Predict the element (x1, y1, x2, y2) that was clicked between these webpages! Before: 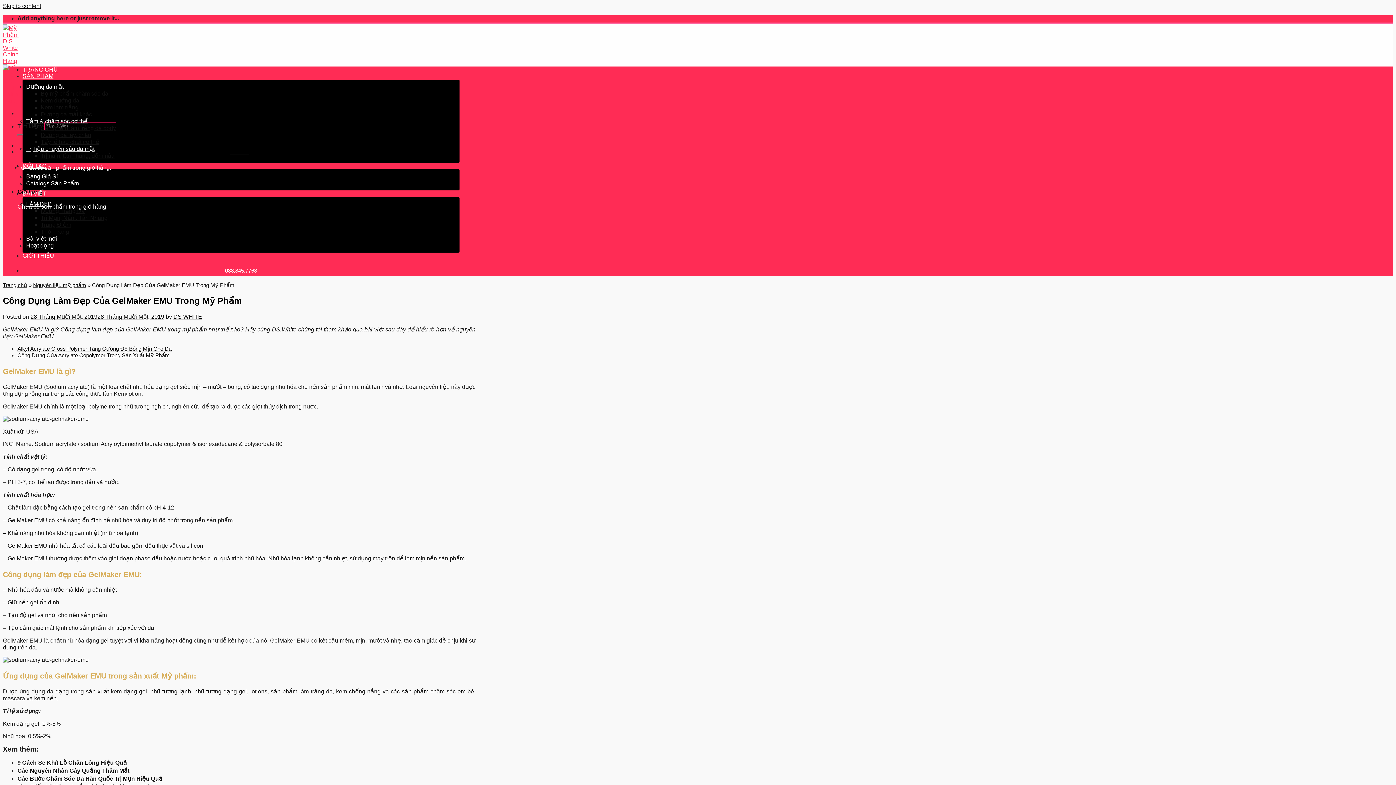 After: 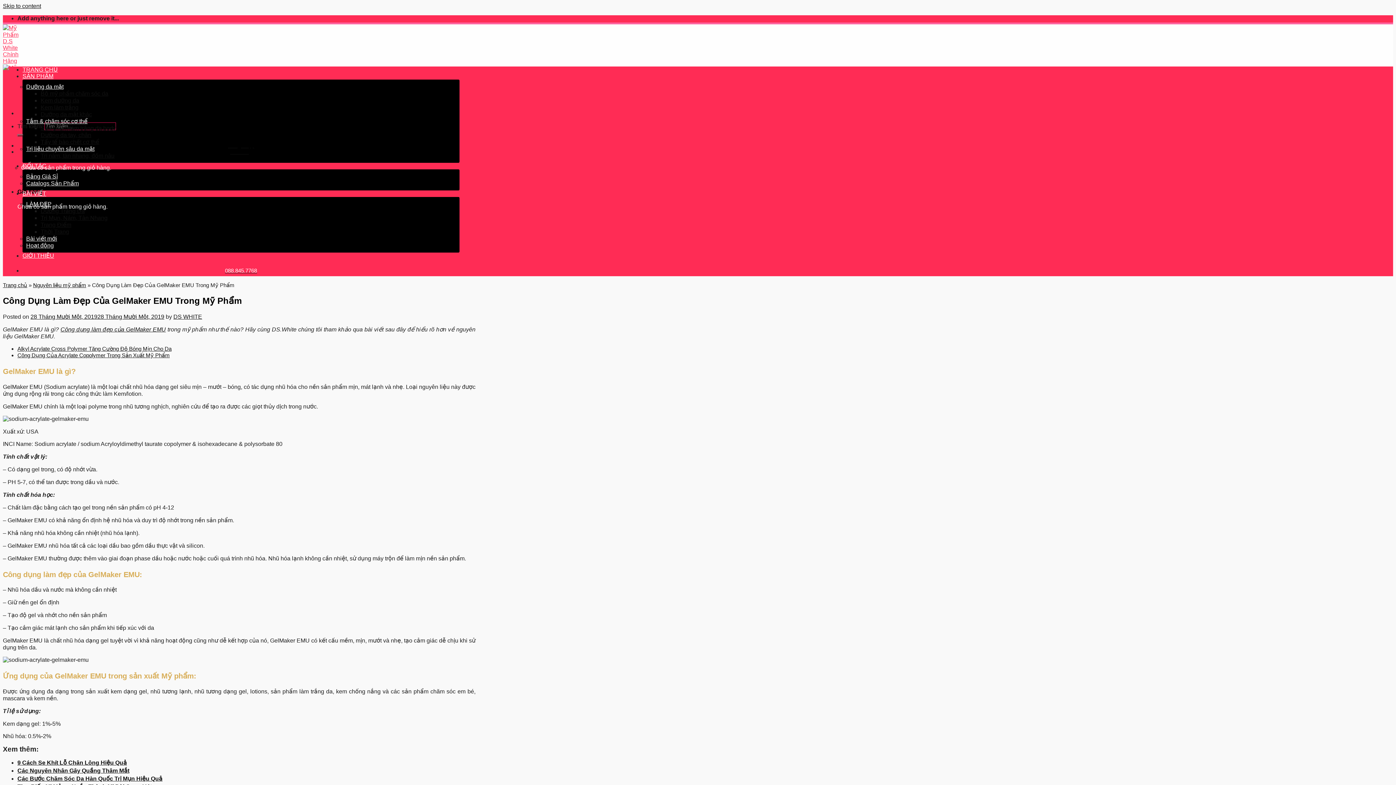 Action: label: Công dụng làm đẹp của GelMaker EMU bbox: (60, 326, 165, 332)